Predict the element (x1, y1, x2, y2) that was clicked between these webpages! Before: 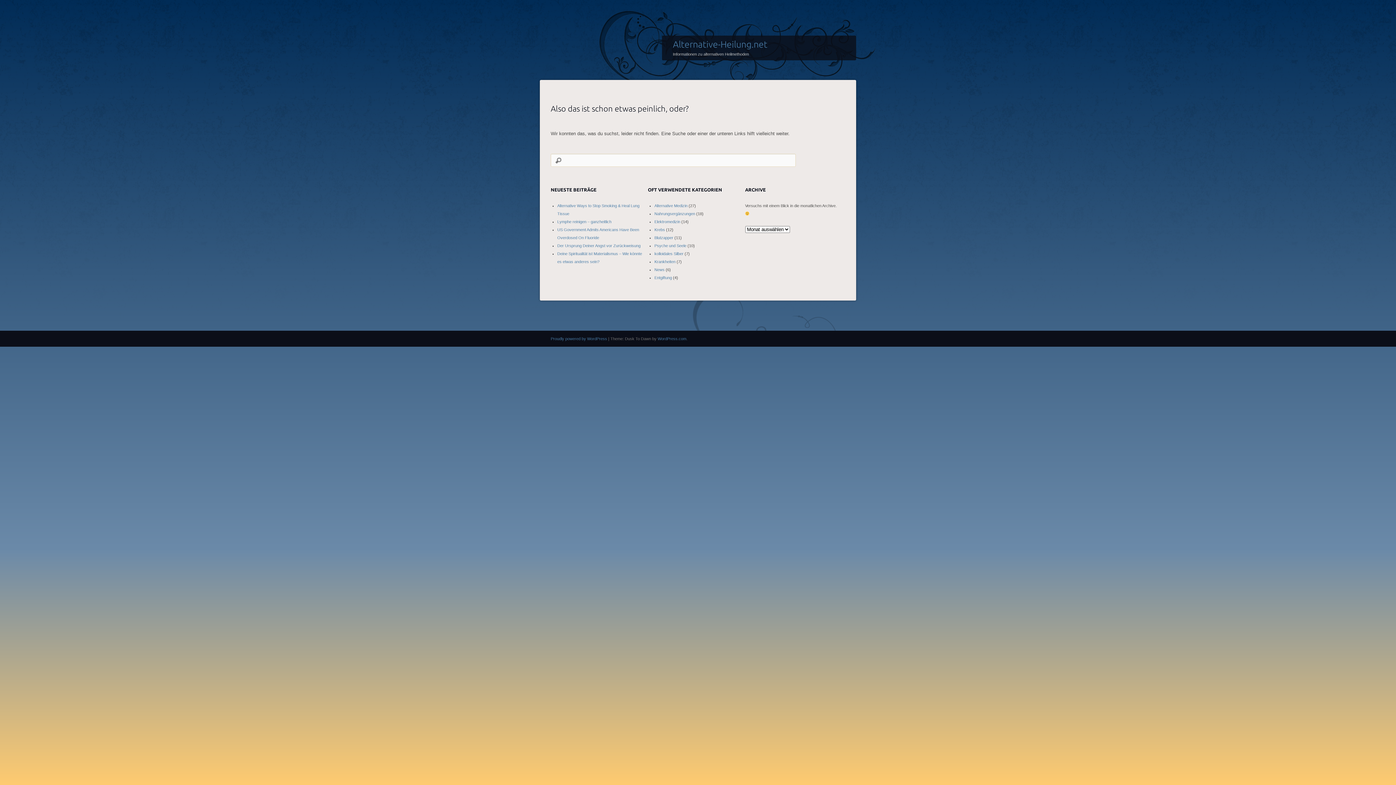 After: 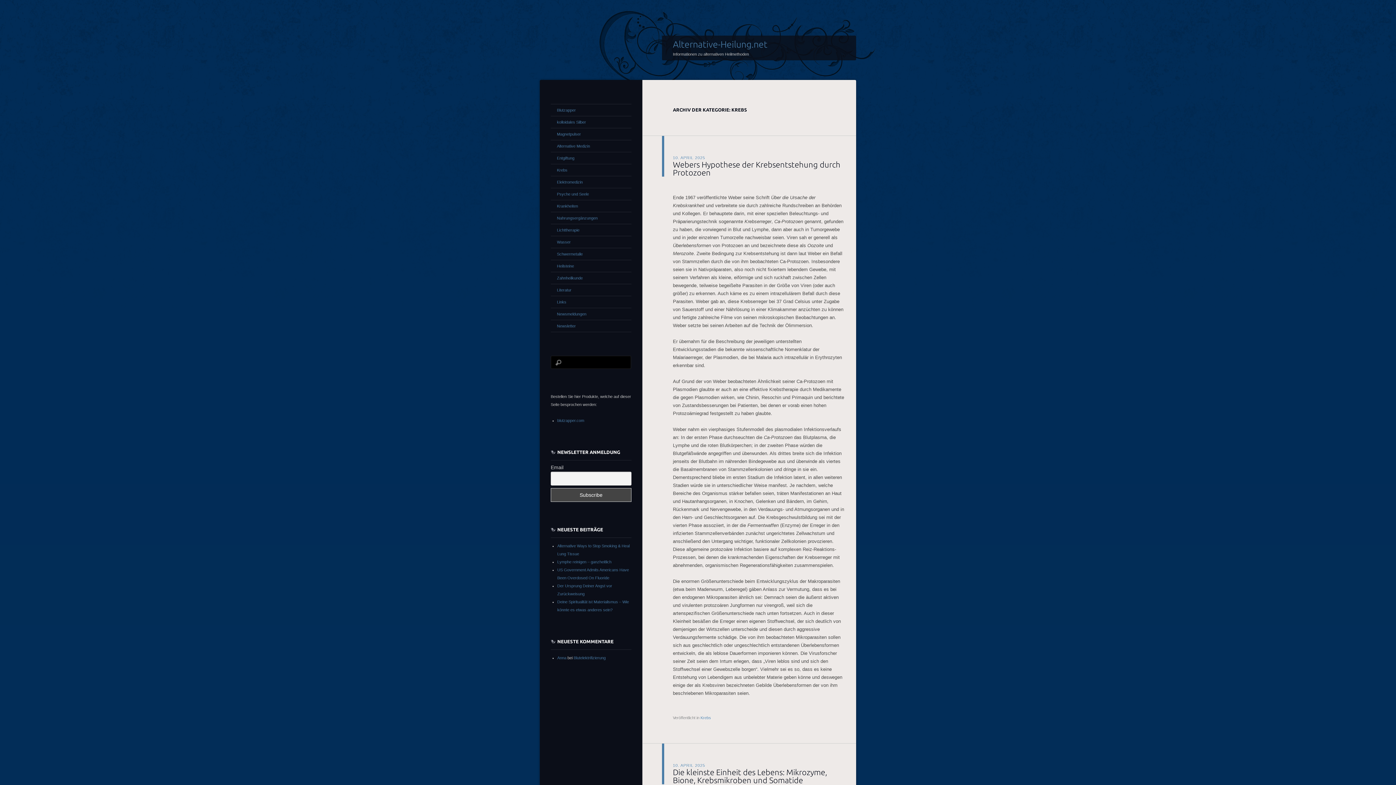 Action: bbox: (654, 227, 665, 232) label: Krebs